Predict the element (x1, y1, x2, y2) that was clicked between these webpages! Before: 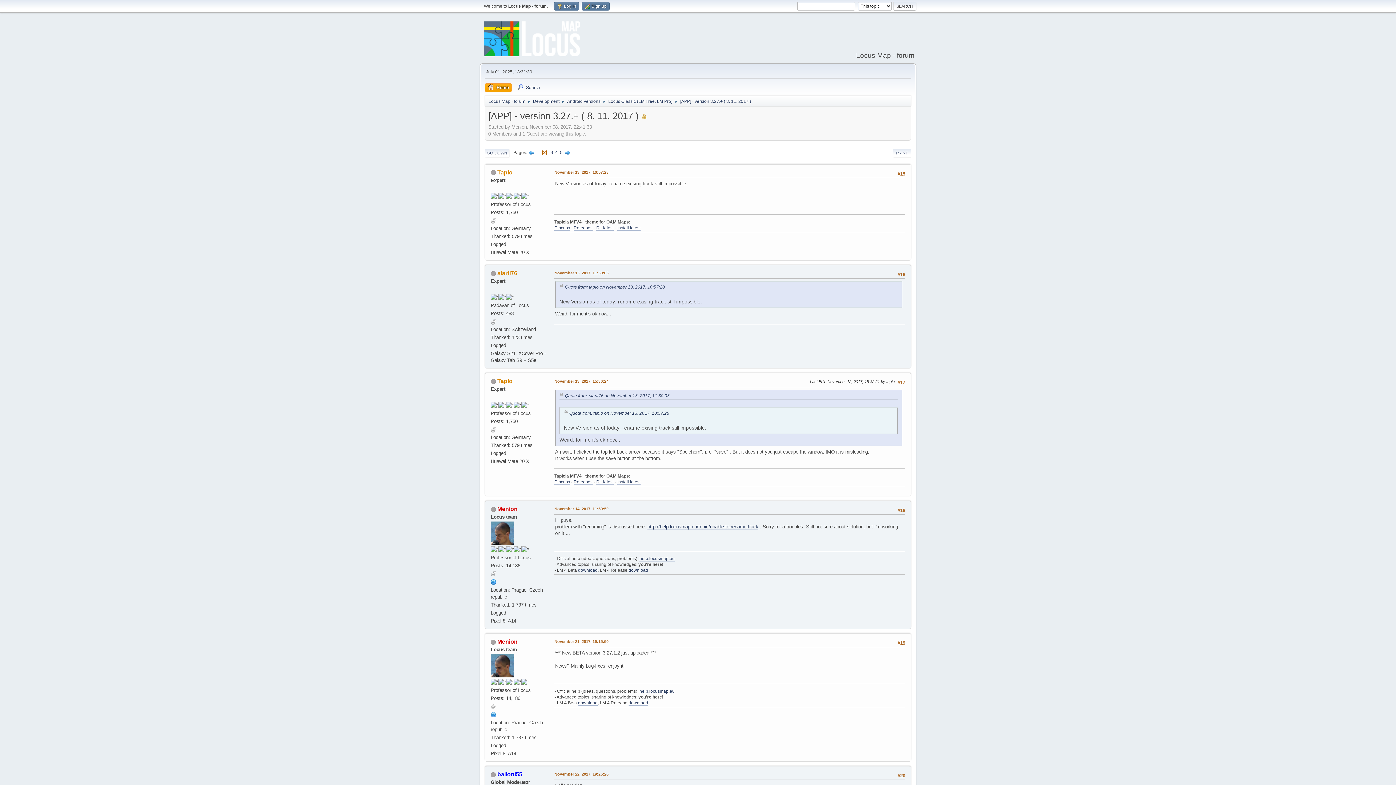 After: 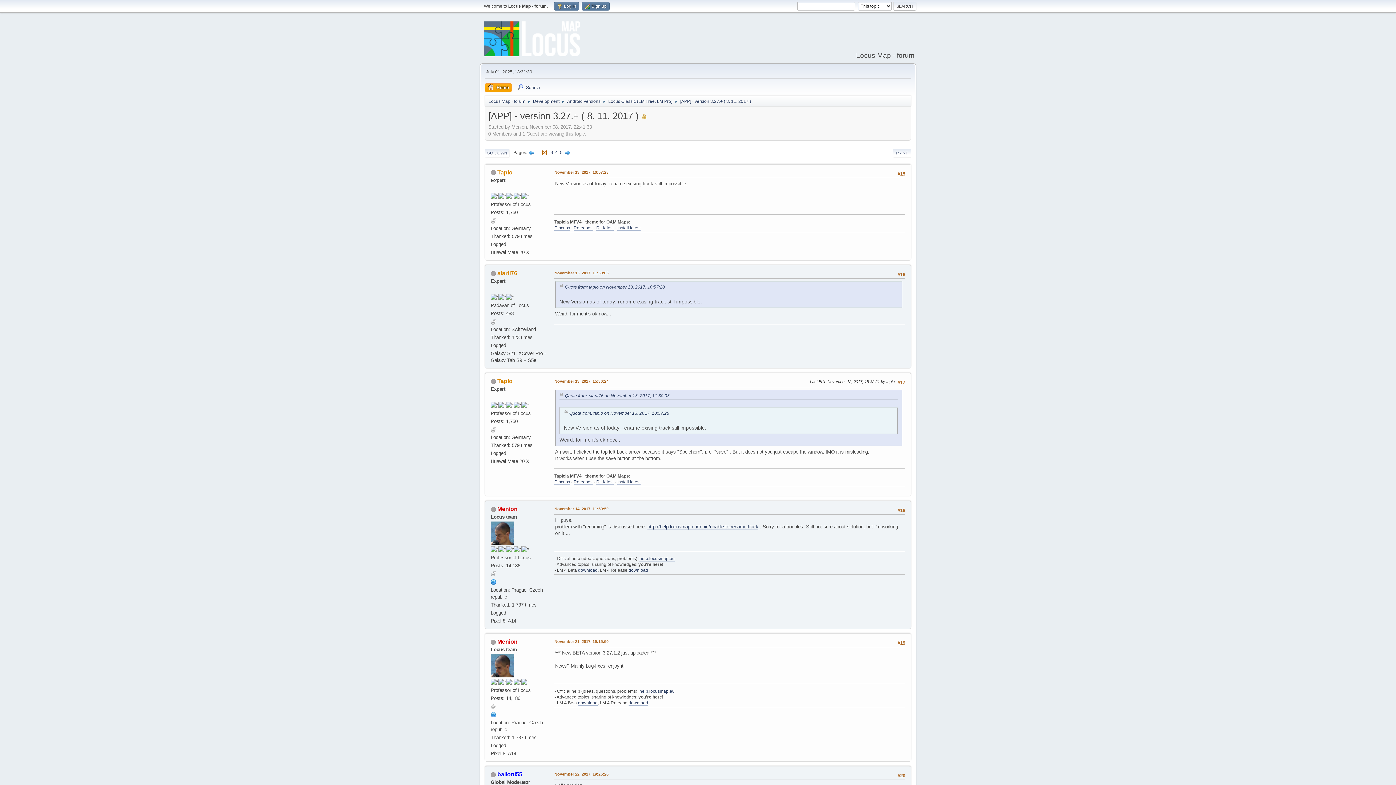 Action: label: download bbox: (628, 568, 648, 573)